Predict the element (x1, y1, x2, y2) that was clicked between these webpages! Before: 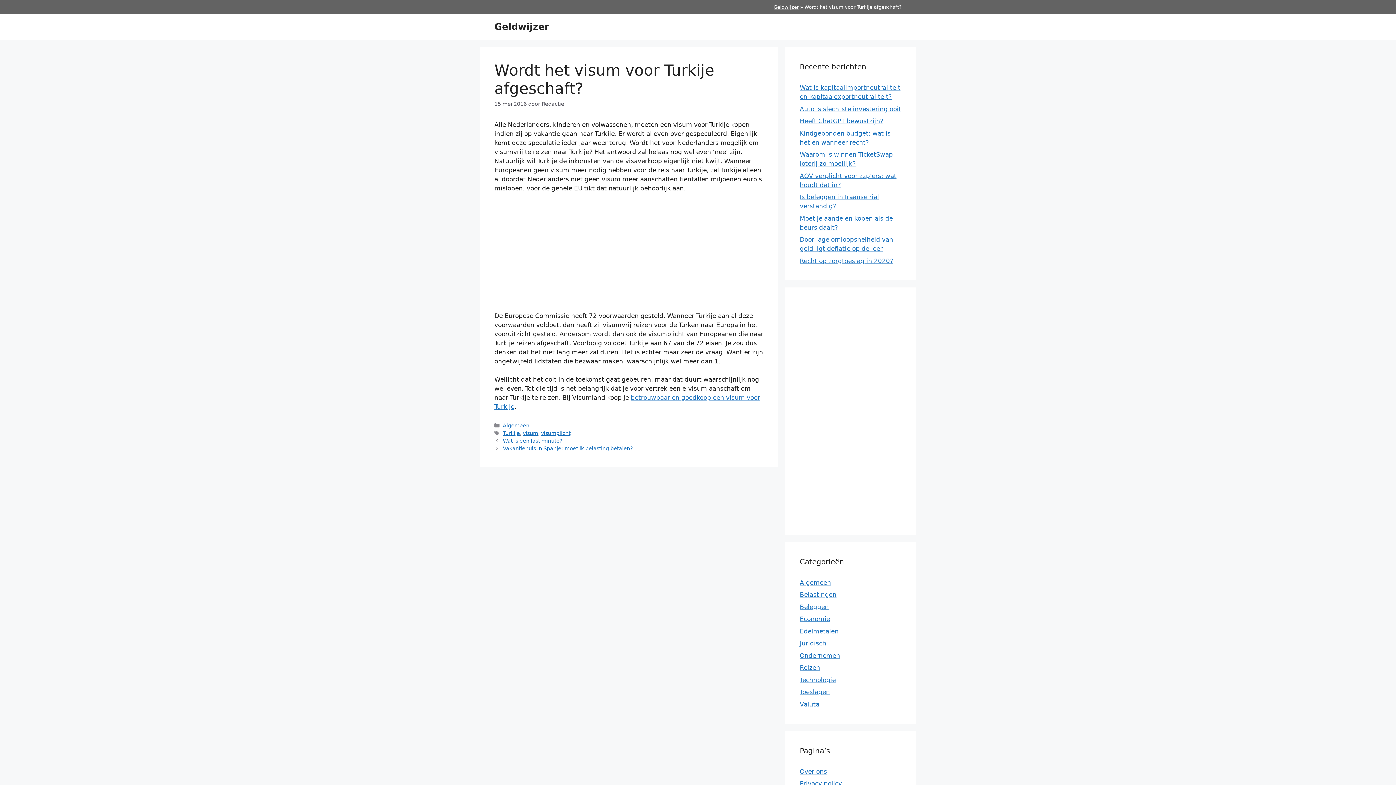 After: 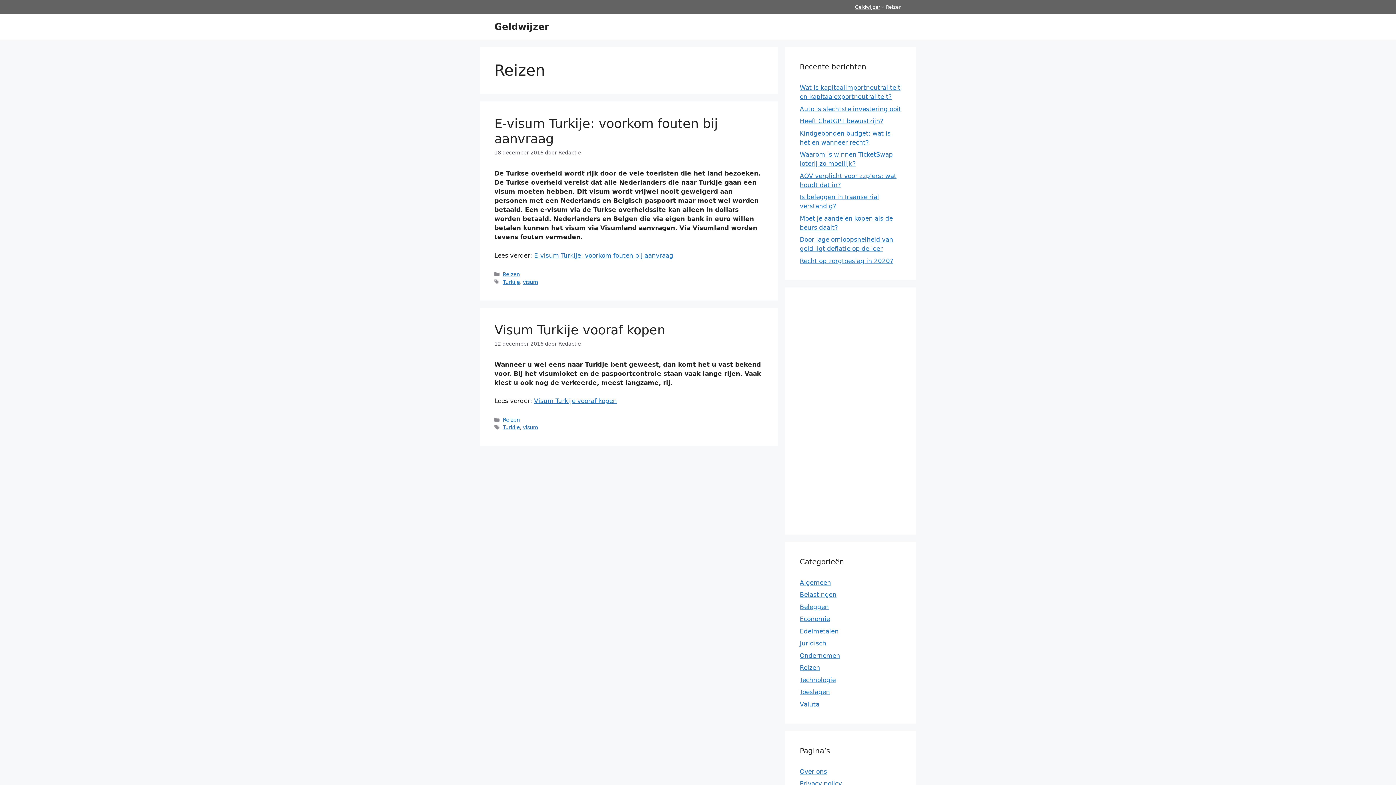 Action: bbox: (800, 664, 820, 671) label: Reizen